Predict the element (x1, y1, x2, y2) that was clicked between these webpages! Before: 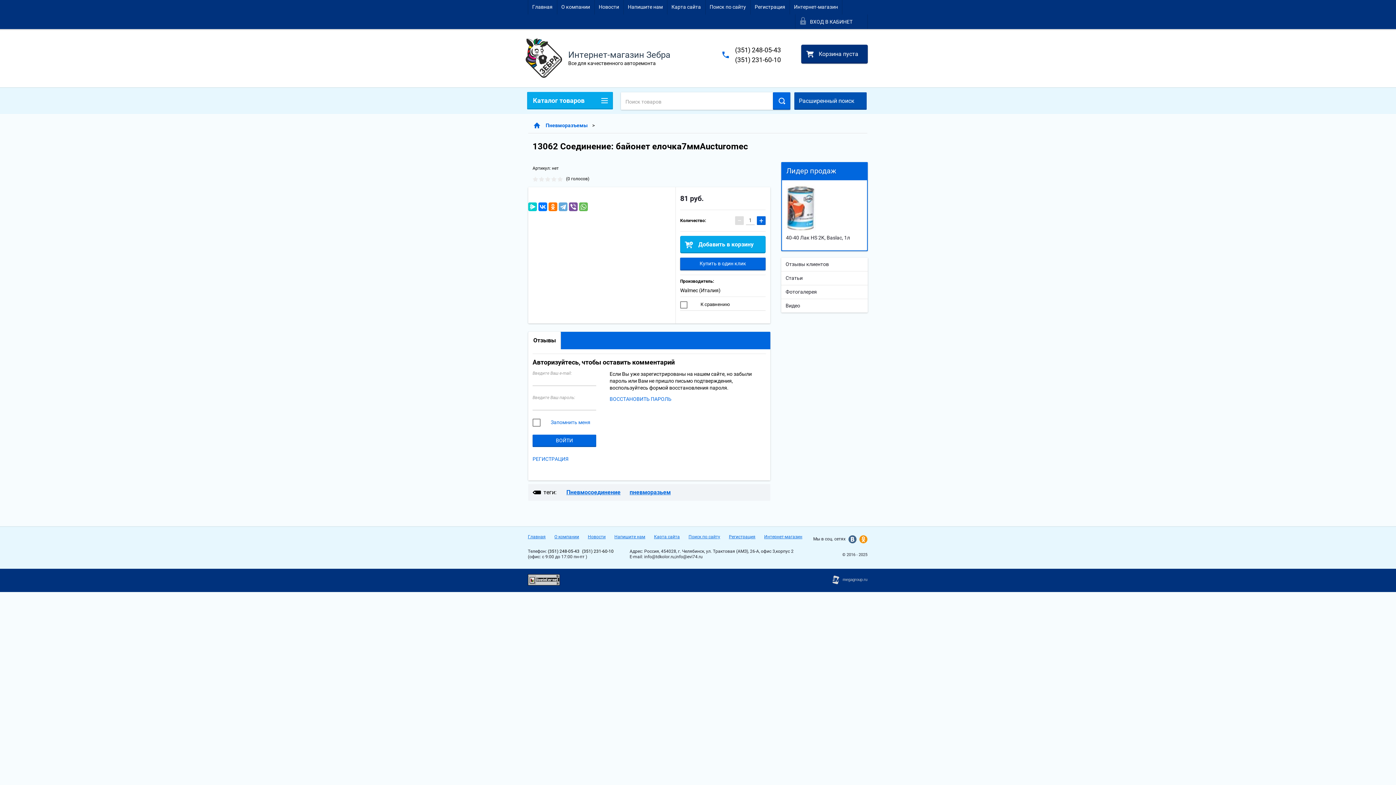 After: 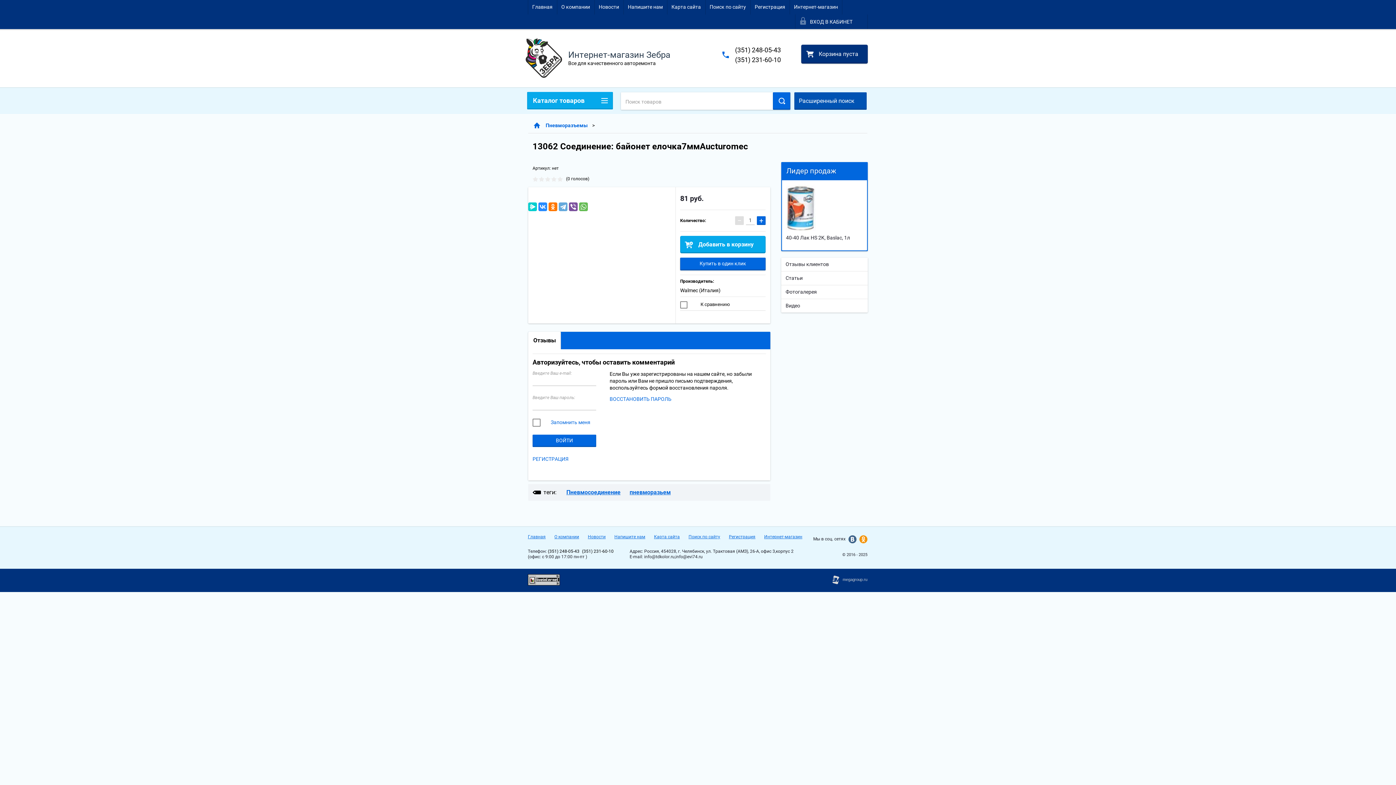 Action: bbox: (538, 202, 547, 211)